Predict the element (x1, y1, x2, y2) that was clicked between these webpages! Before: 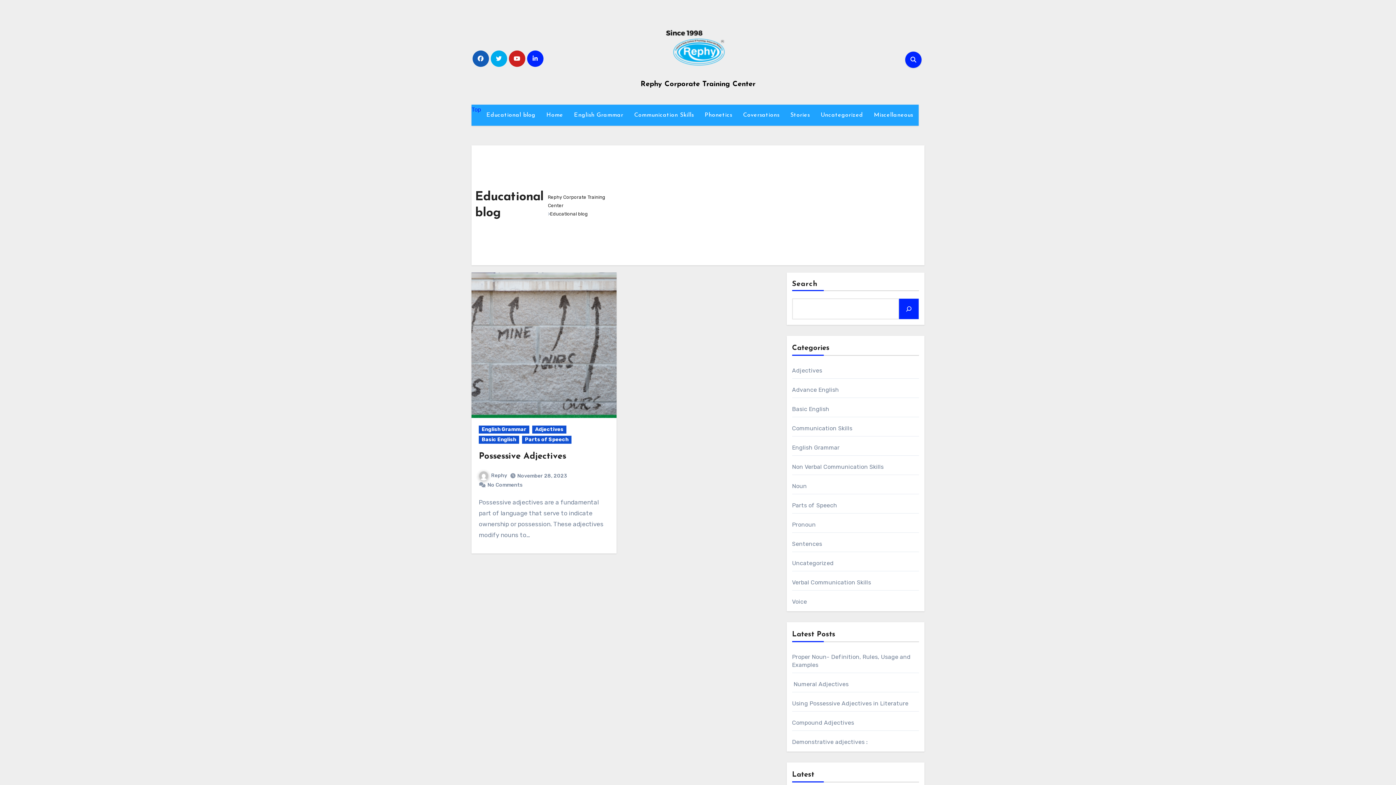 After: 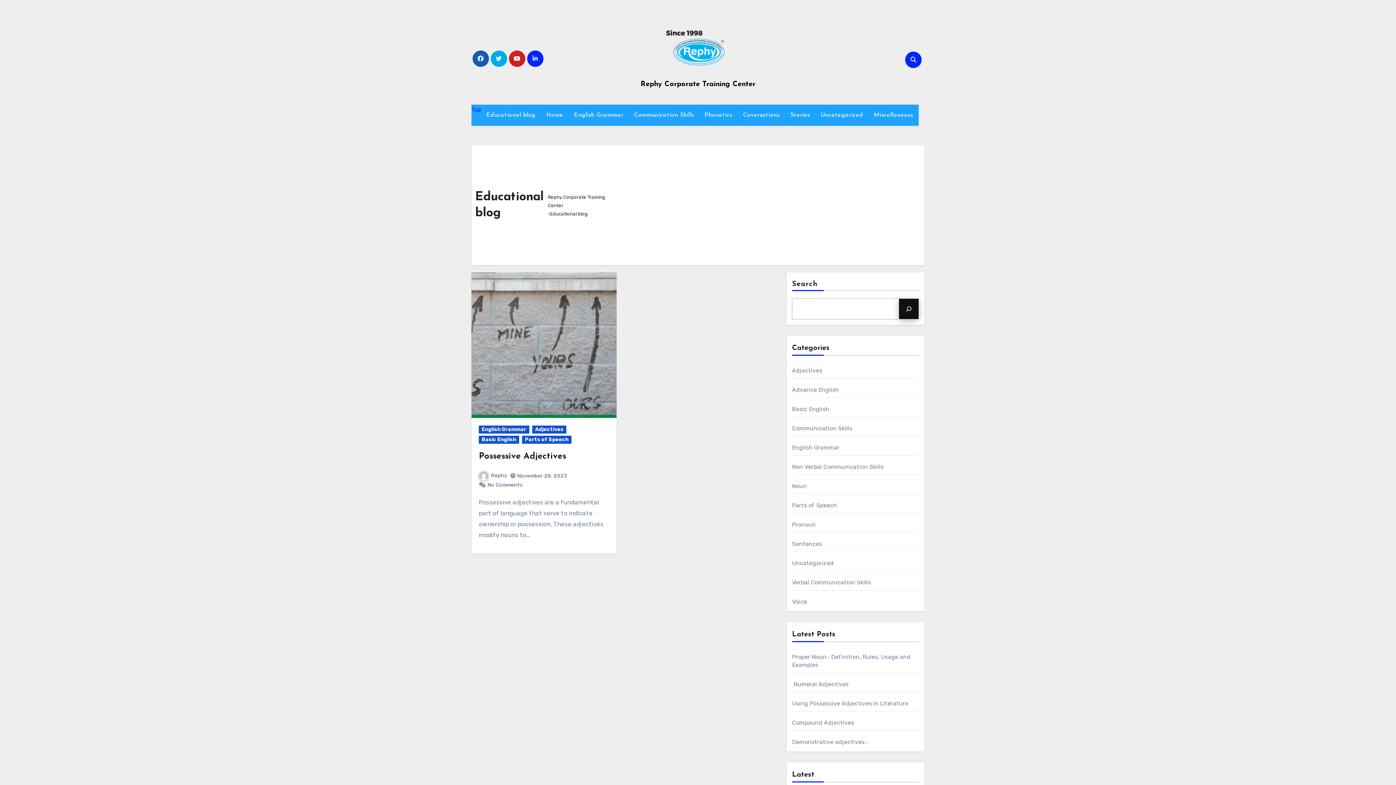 Action: label: Search bbox: (898, 298, 919, 319)